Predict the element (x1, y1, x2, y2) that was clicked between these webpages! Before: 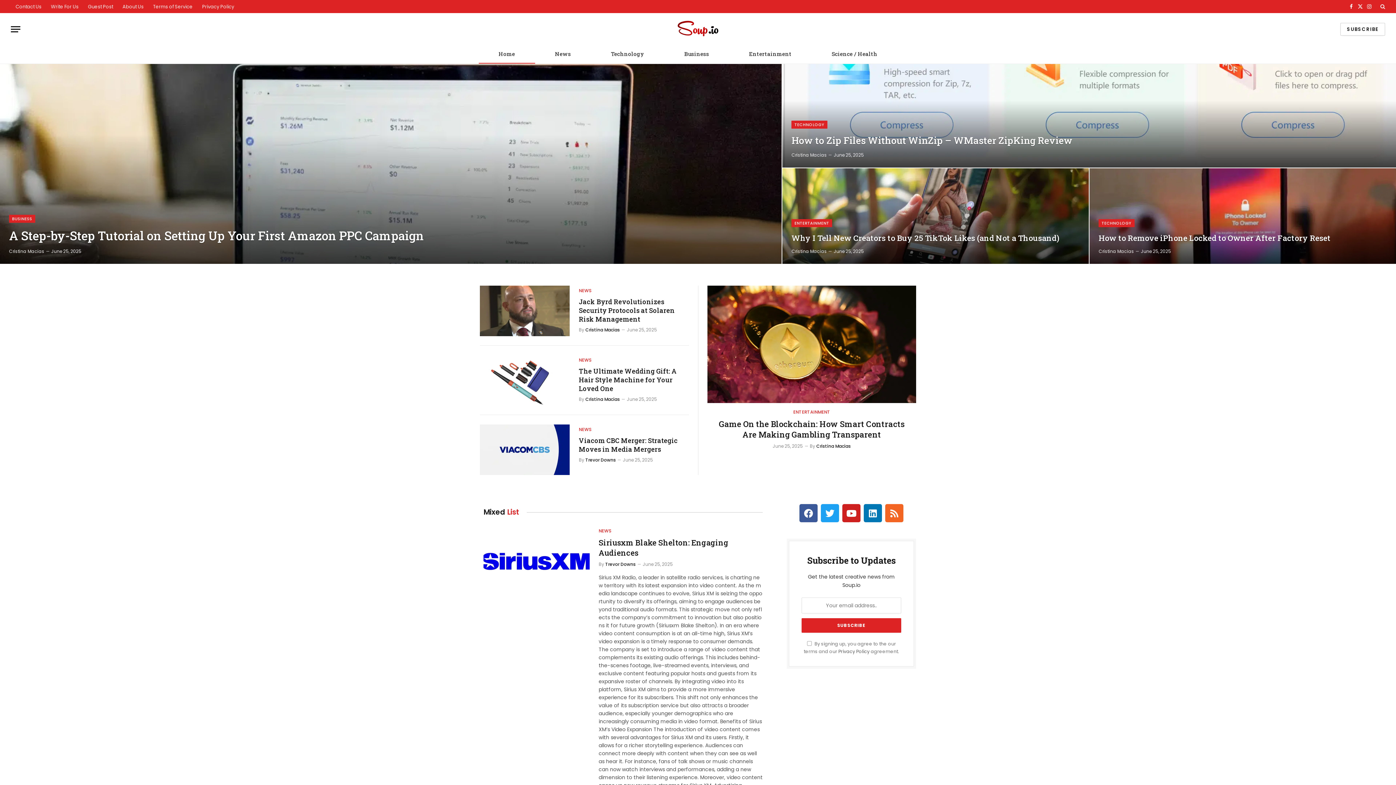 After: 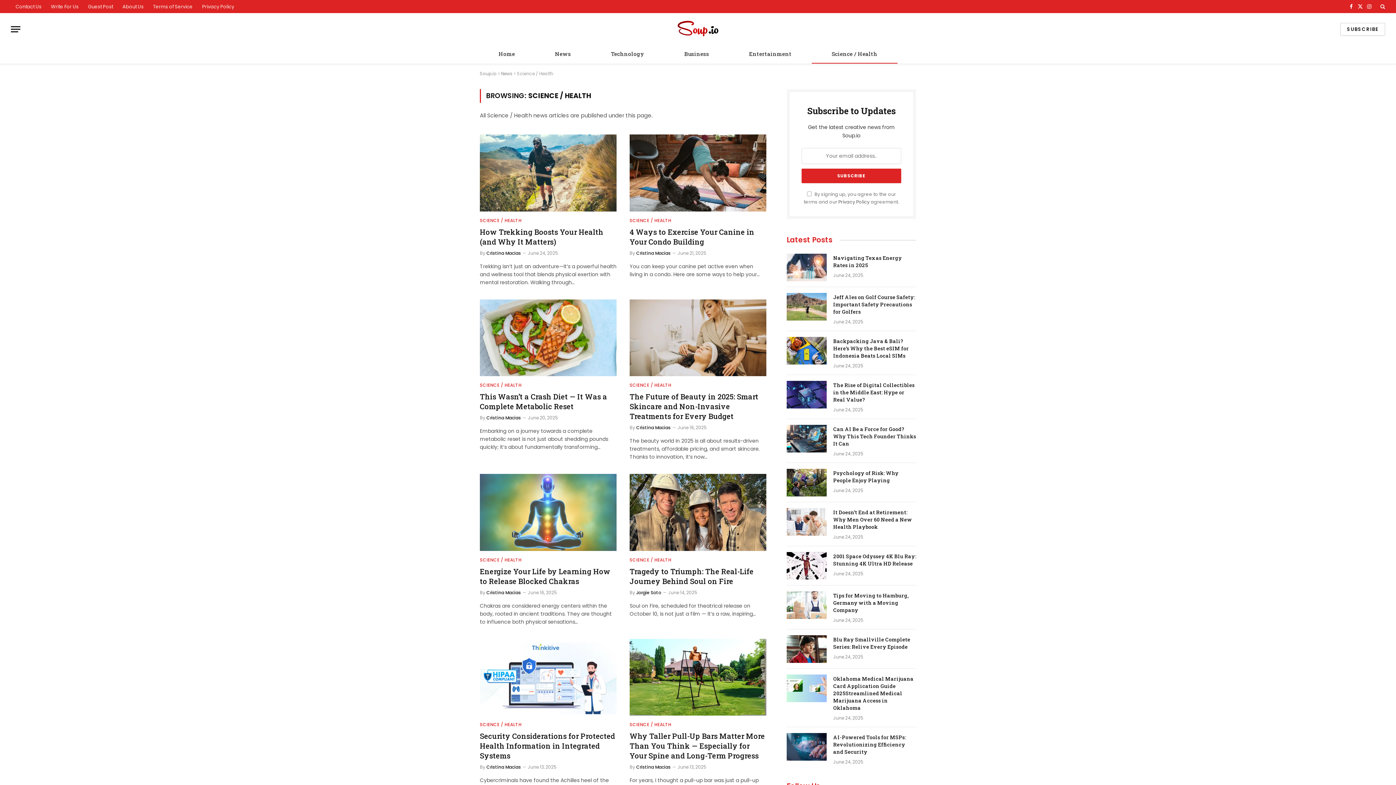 Action: bbox: (811, 44, 897, 63) label: Science / Health